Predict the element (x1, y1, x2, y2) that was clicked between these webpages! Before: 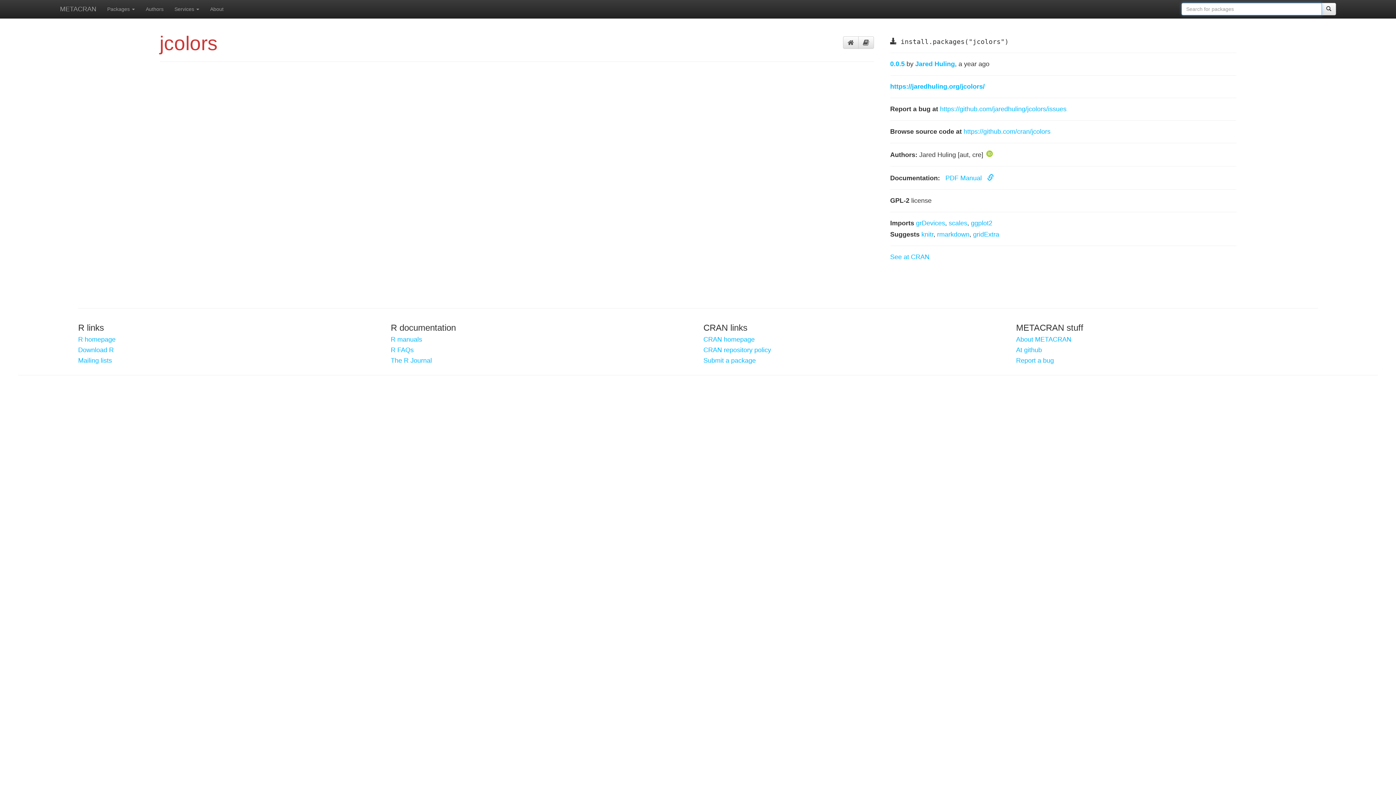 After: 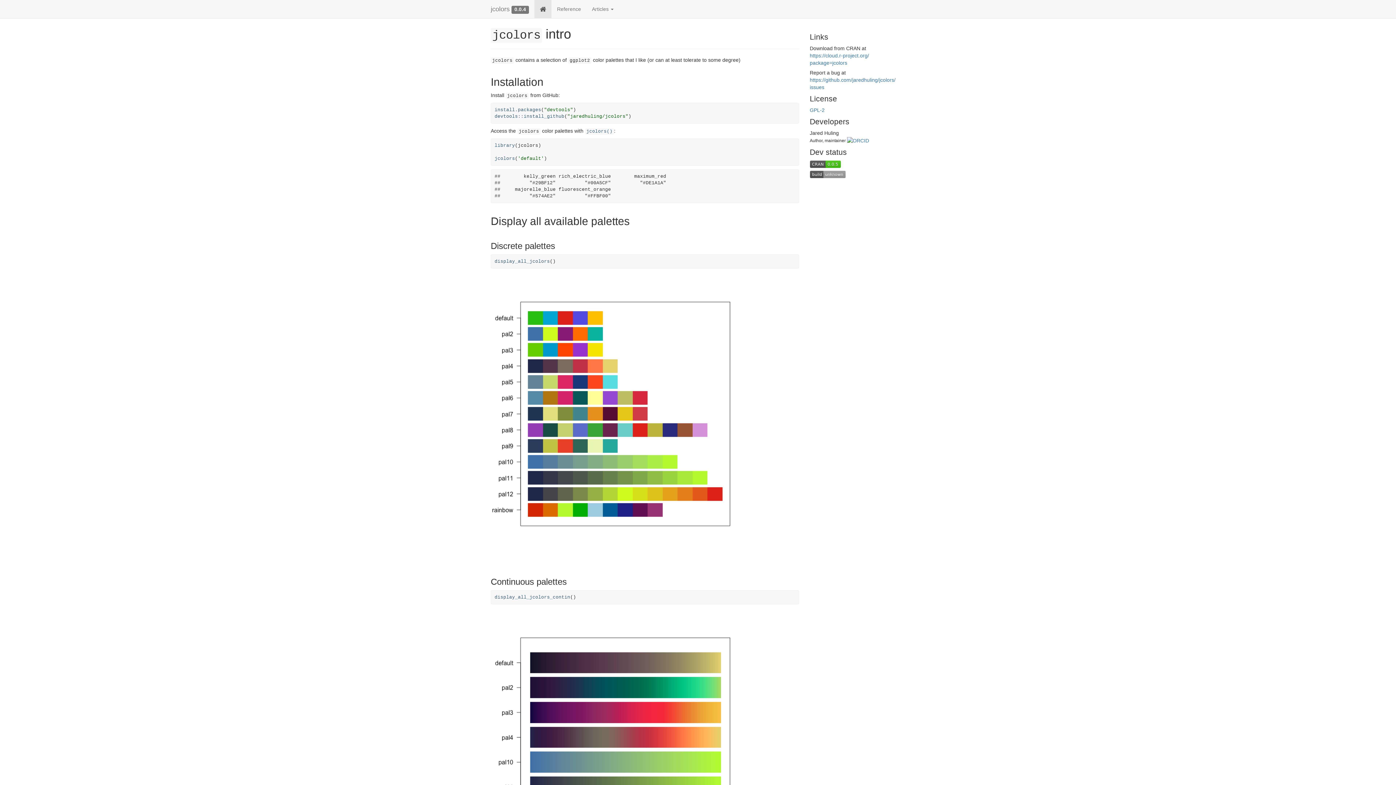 Action: bbox: (890, 82, 984, 90) label: https://jaredhuling.org/jcolors/